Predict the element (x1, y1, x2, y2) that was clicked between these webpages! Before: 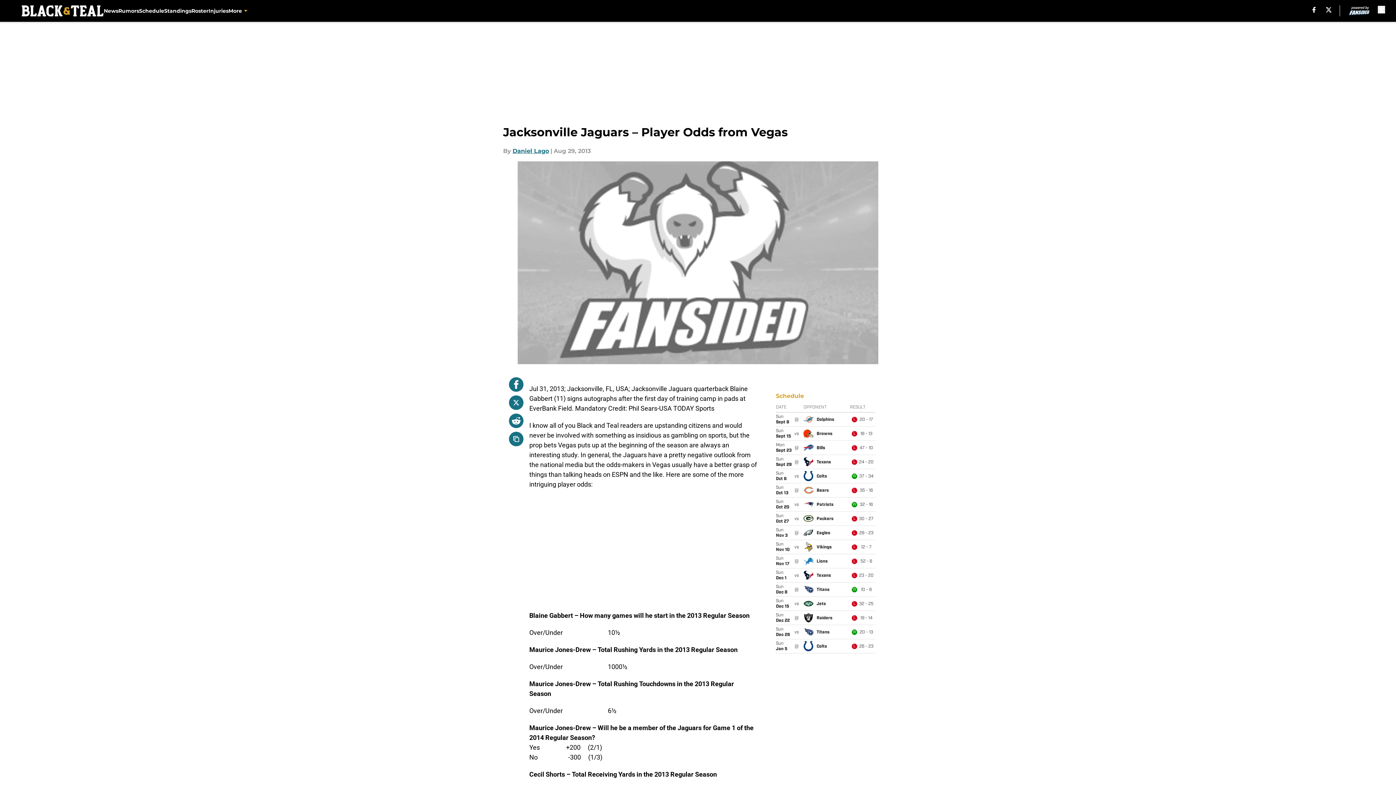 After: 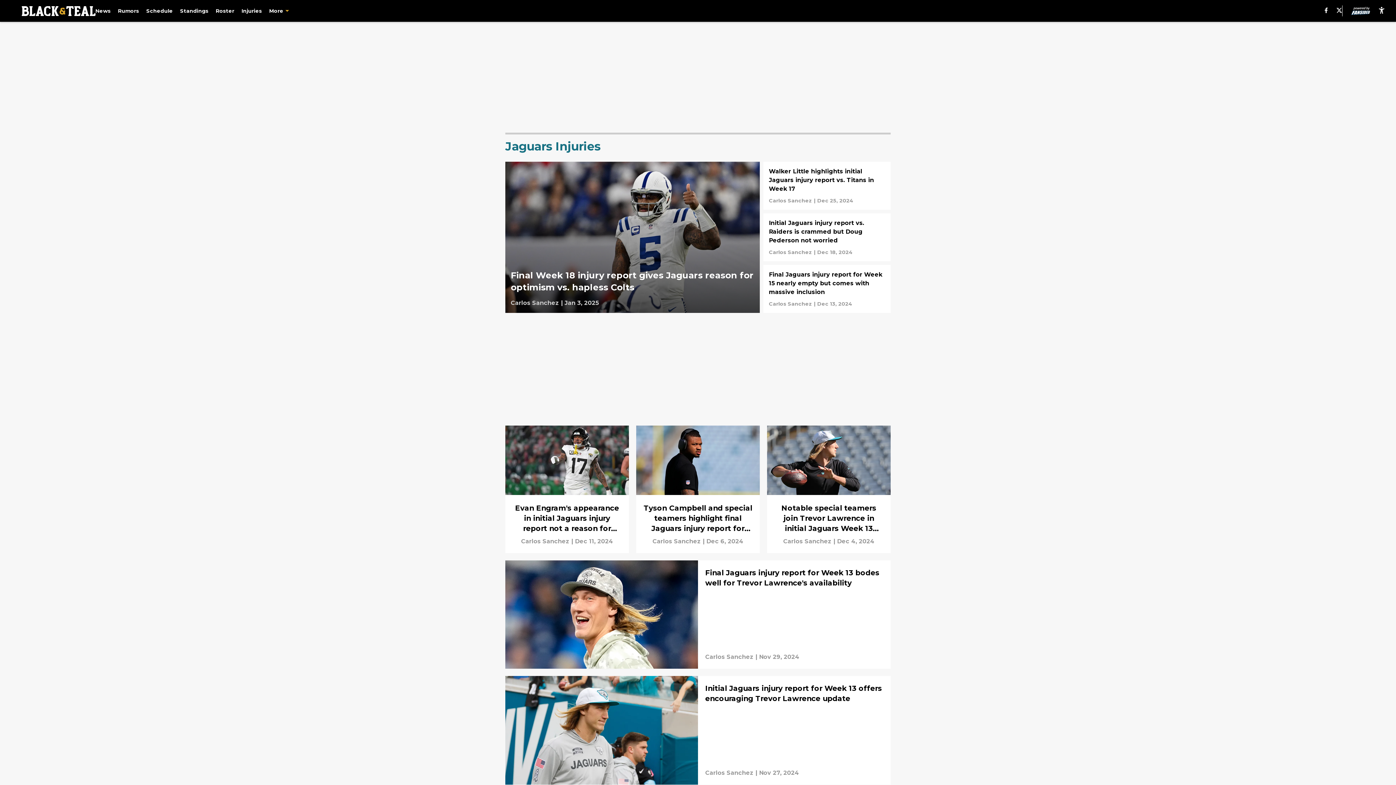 Action: bbox: (208, 0, 228, 21) label: Injuries